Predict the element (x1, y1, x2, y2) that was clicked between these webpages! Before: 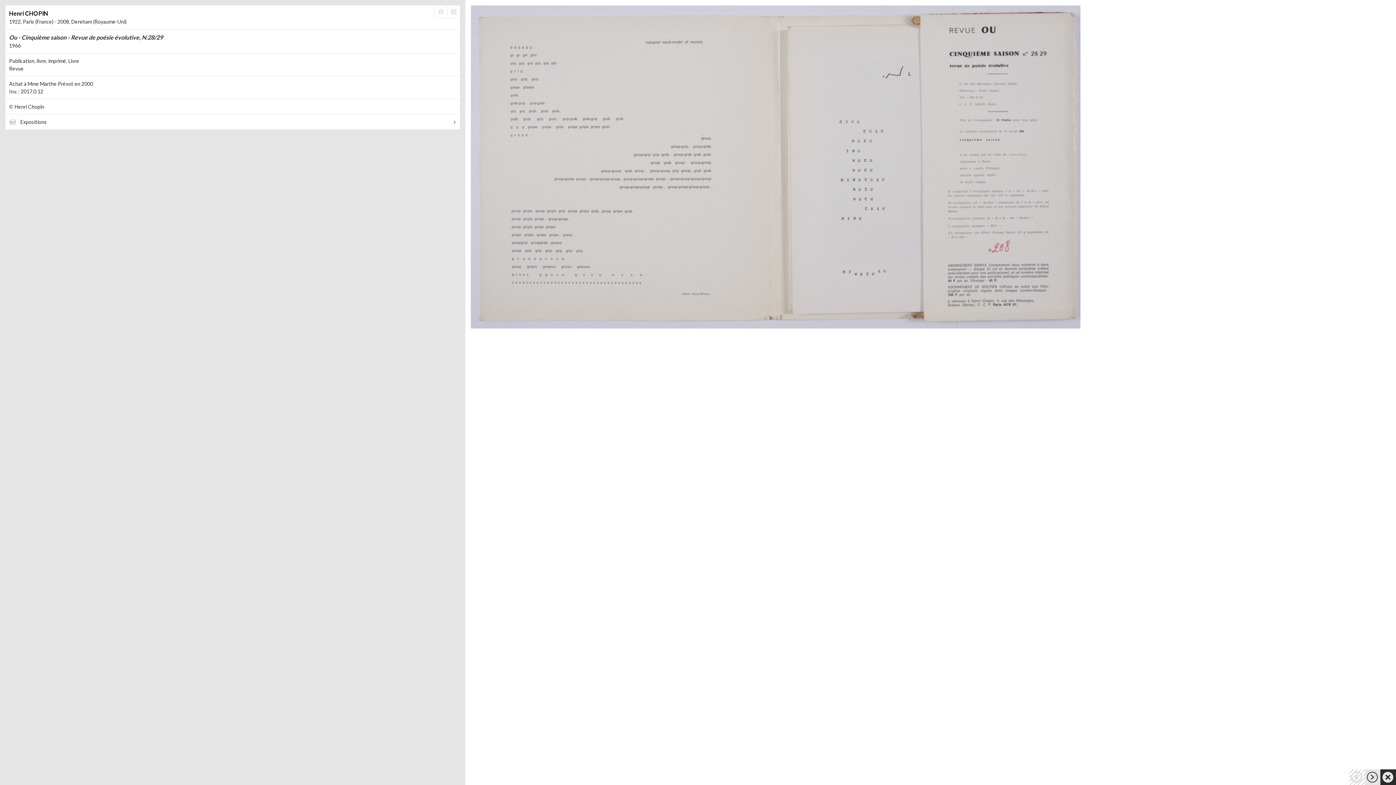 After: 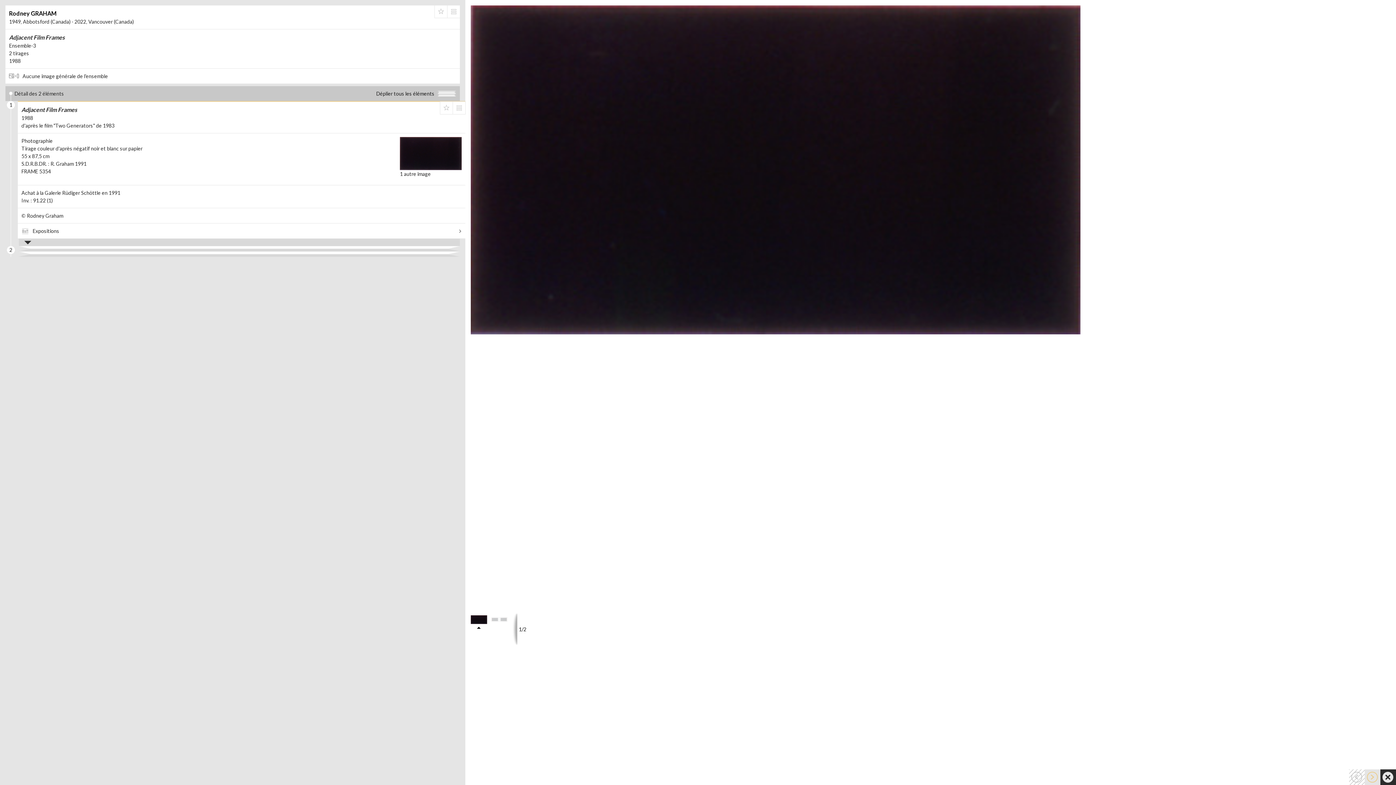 Action: bbox: (1365, 769, 1380, 785)